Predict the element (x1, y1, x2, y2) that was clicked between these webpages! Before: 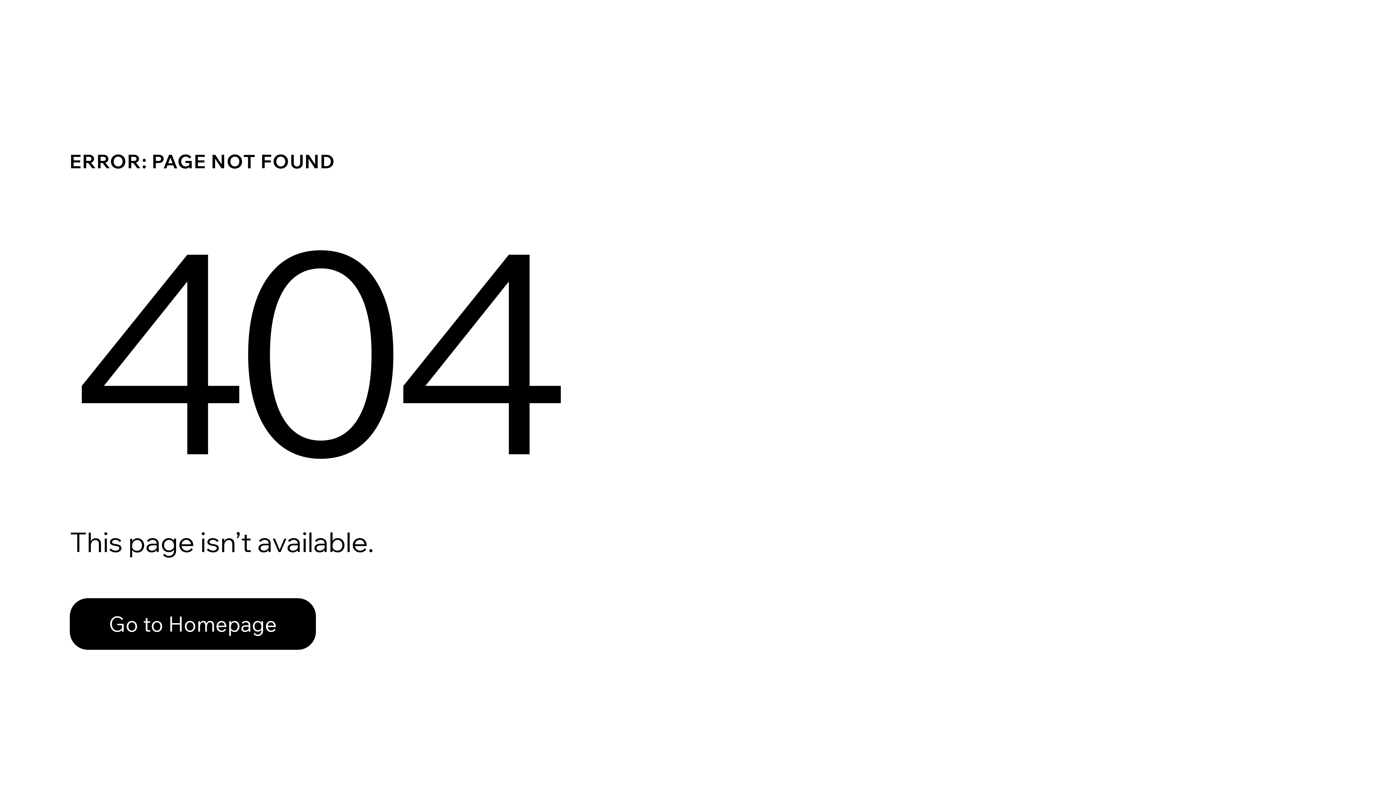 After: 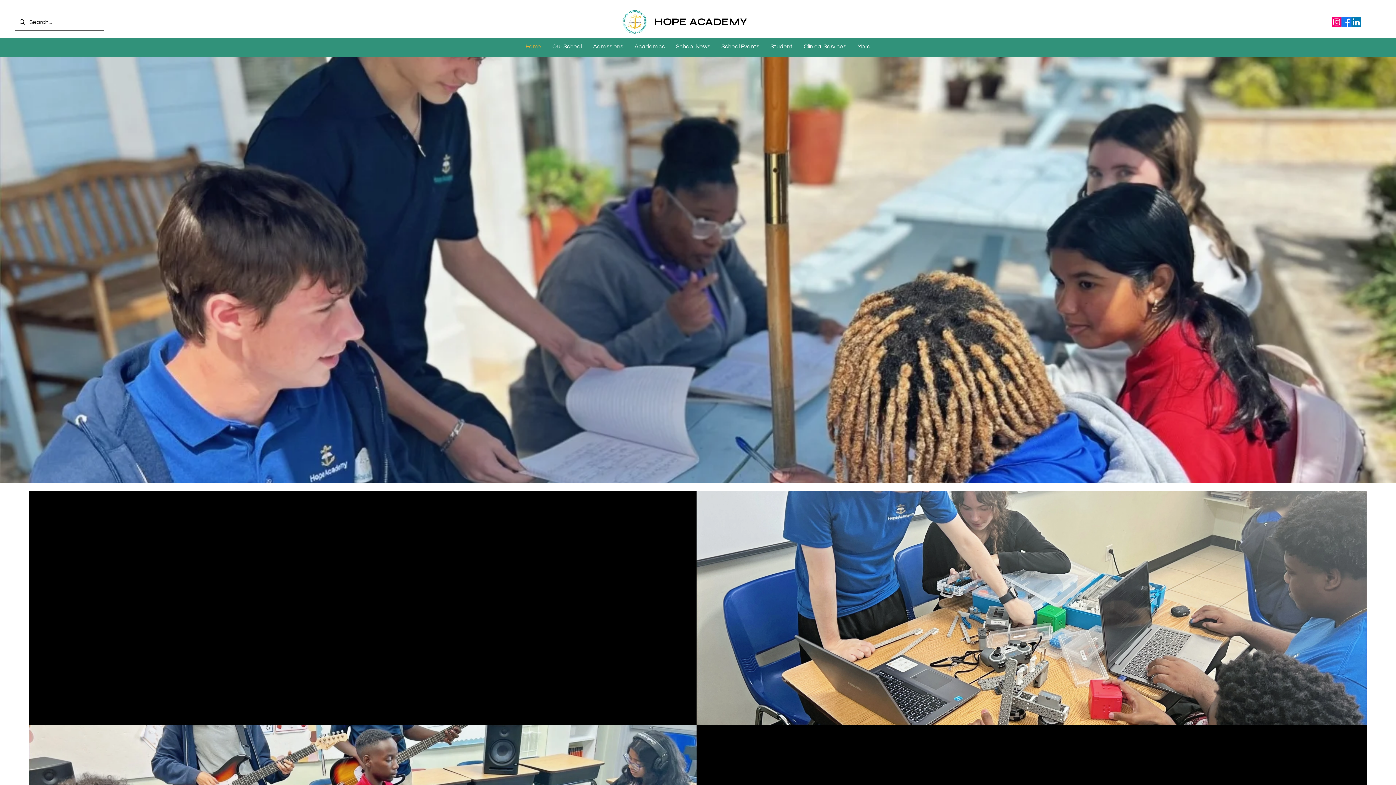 Action: label: Go to Homepage bbox: (69, 598, 316, 650)